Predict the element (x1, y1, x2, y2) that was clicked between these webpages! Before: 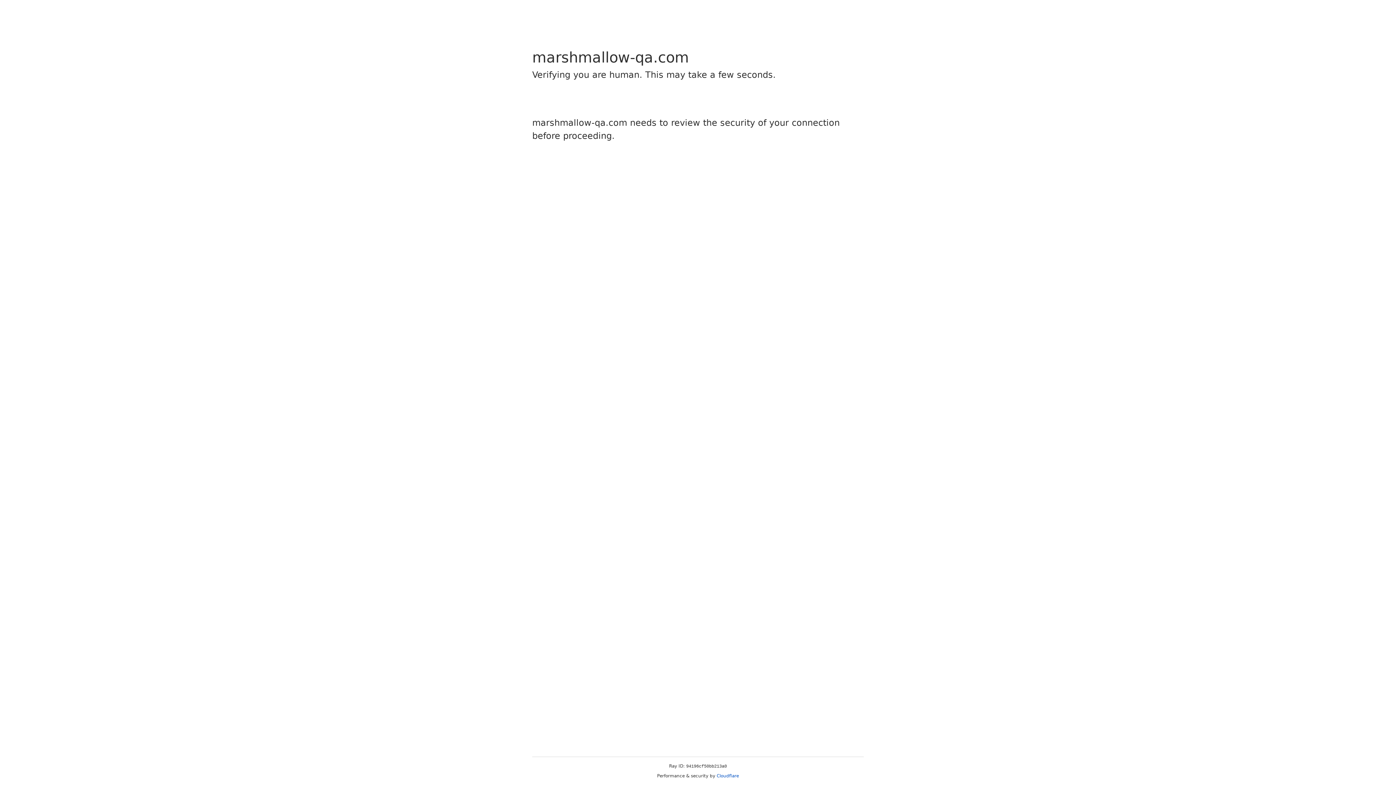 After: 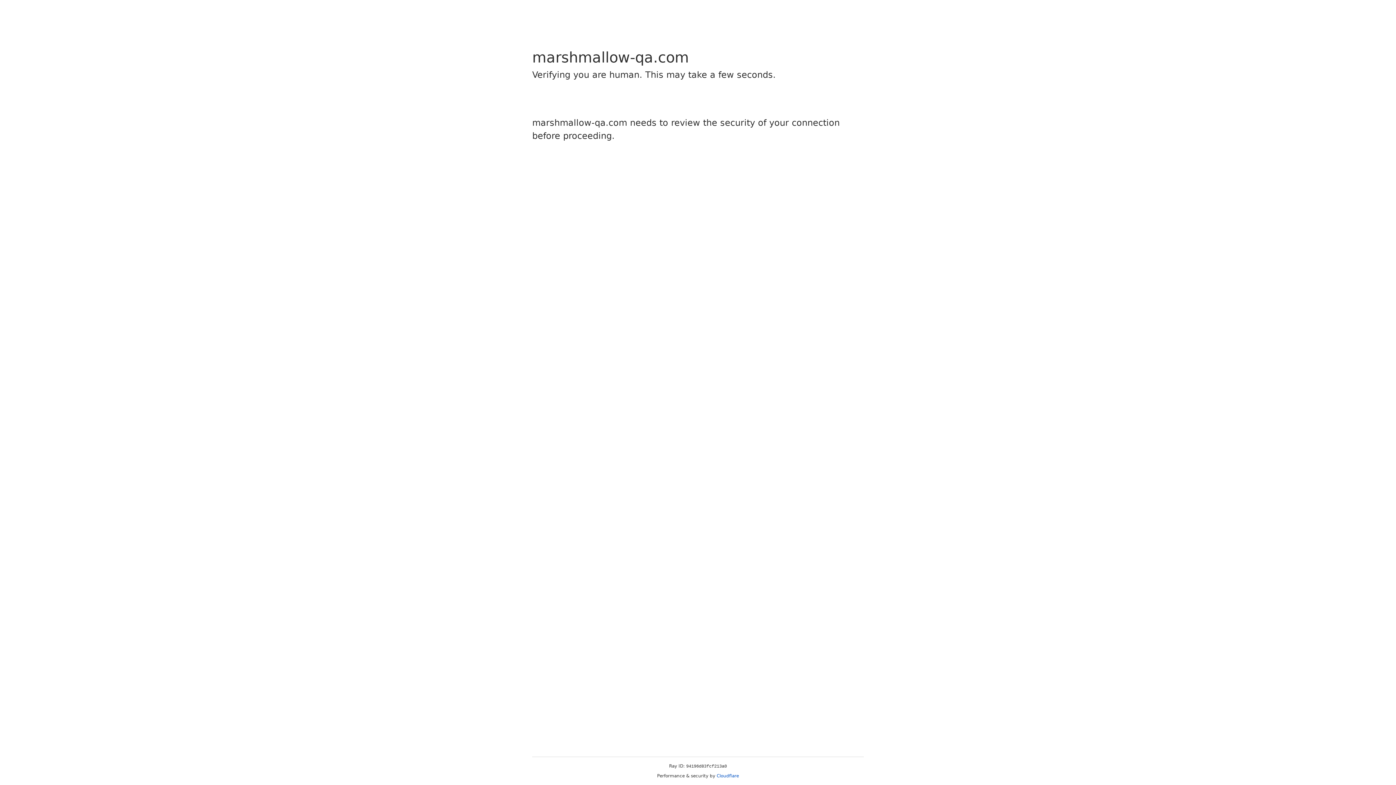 Action: bbox: (716, 773, 739, 778) label: Cloudflare